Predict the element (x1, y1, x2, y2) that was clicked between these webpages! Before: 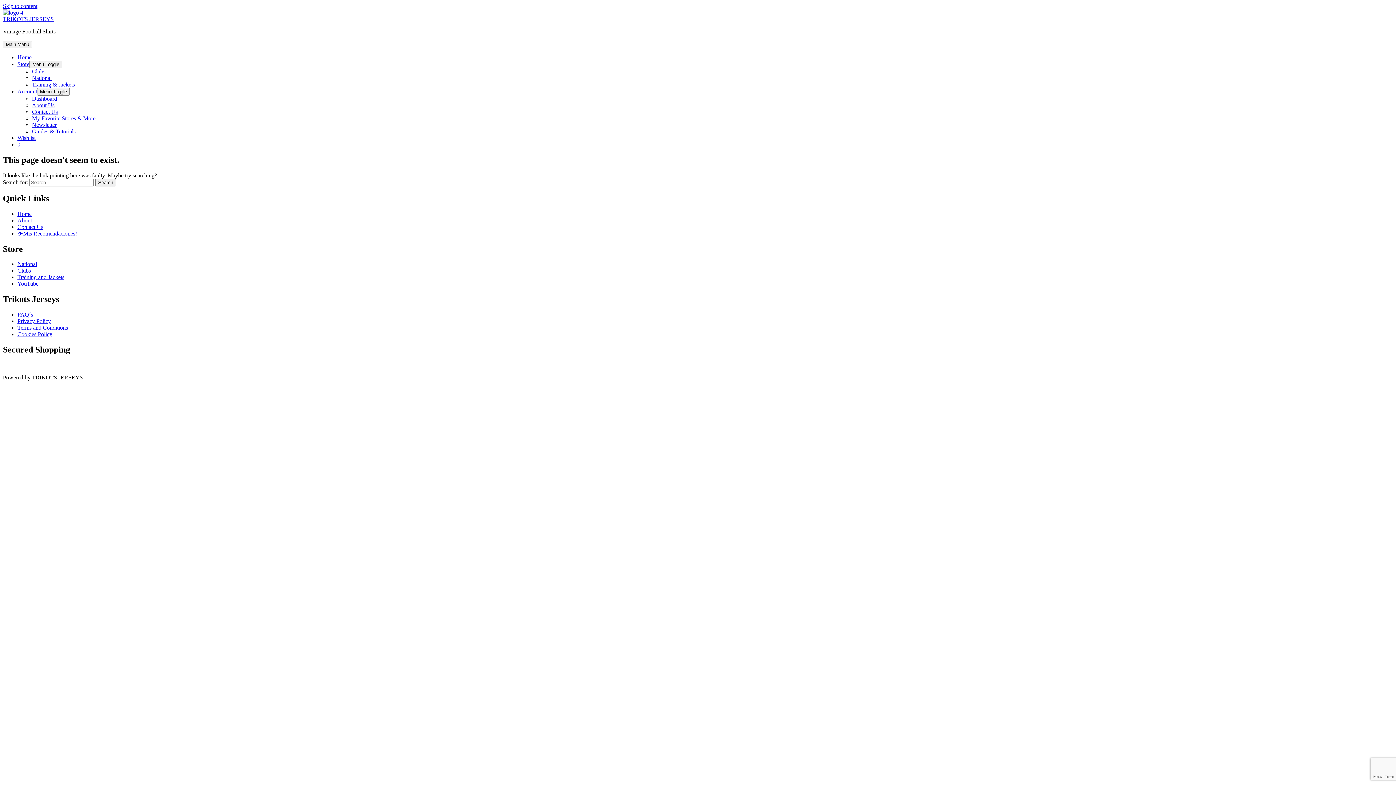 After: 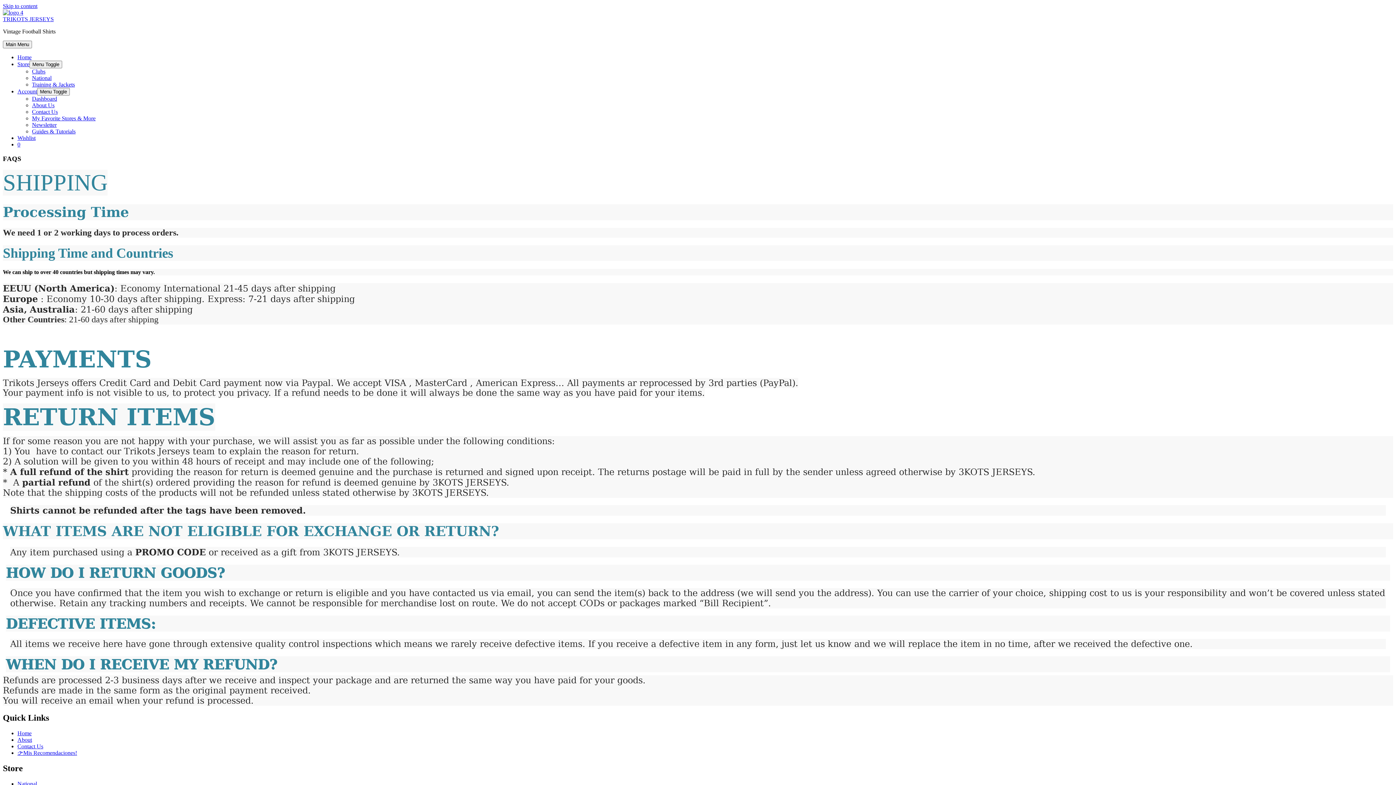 Action: bbox: (17, 311, 33, 317) label: FAQ´s